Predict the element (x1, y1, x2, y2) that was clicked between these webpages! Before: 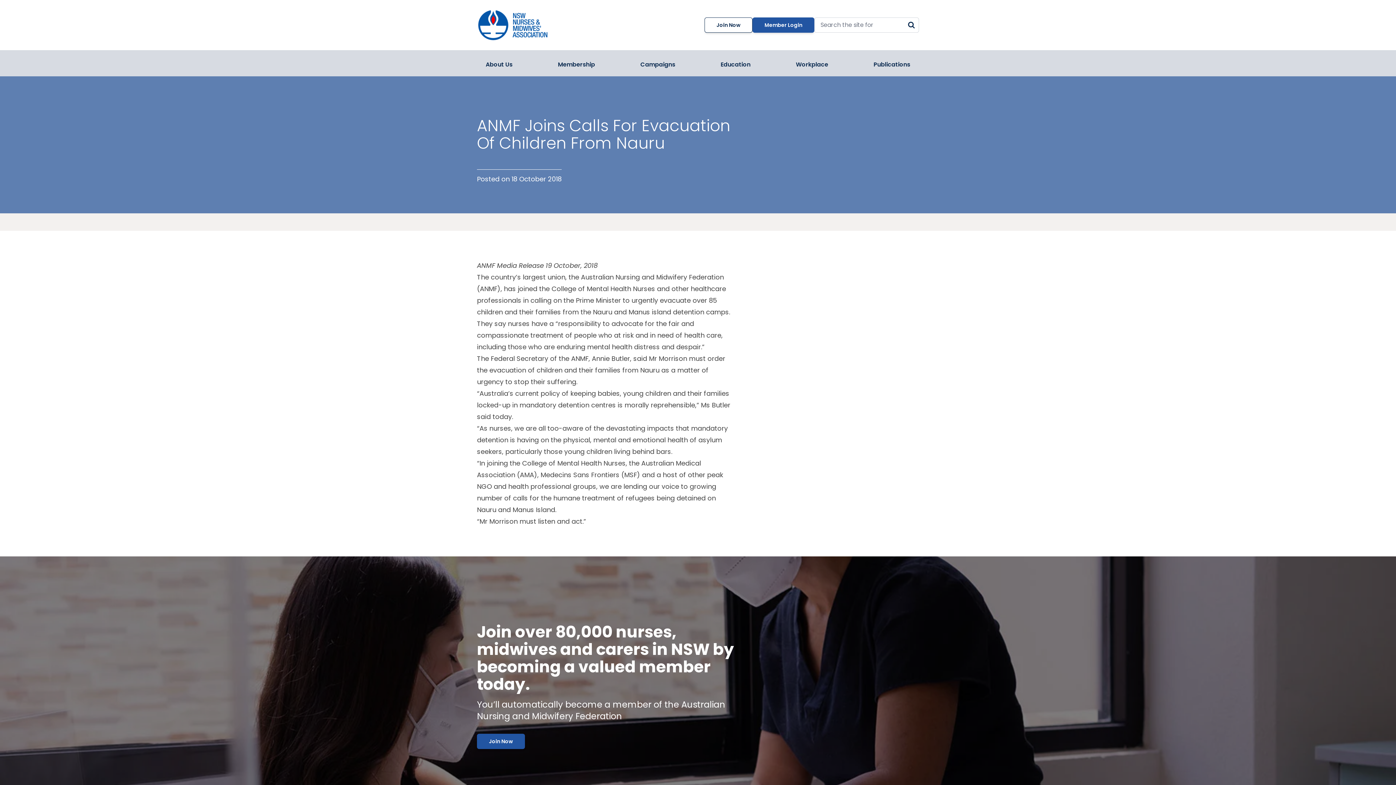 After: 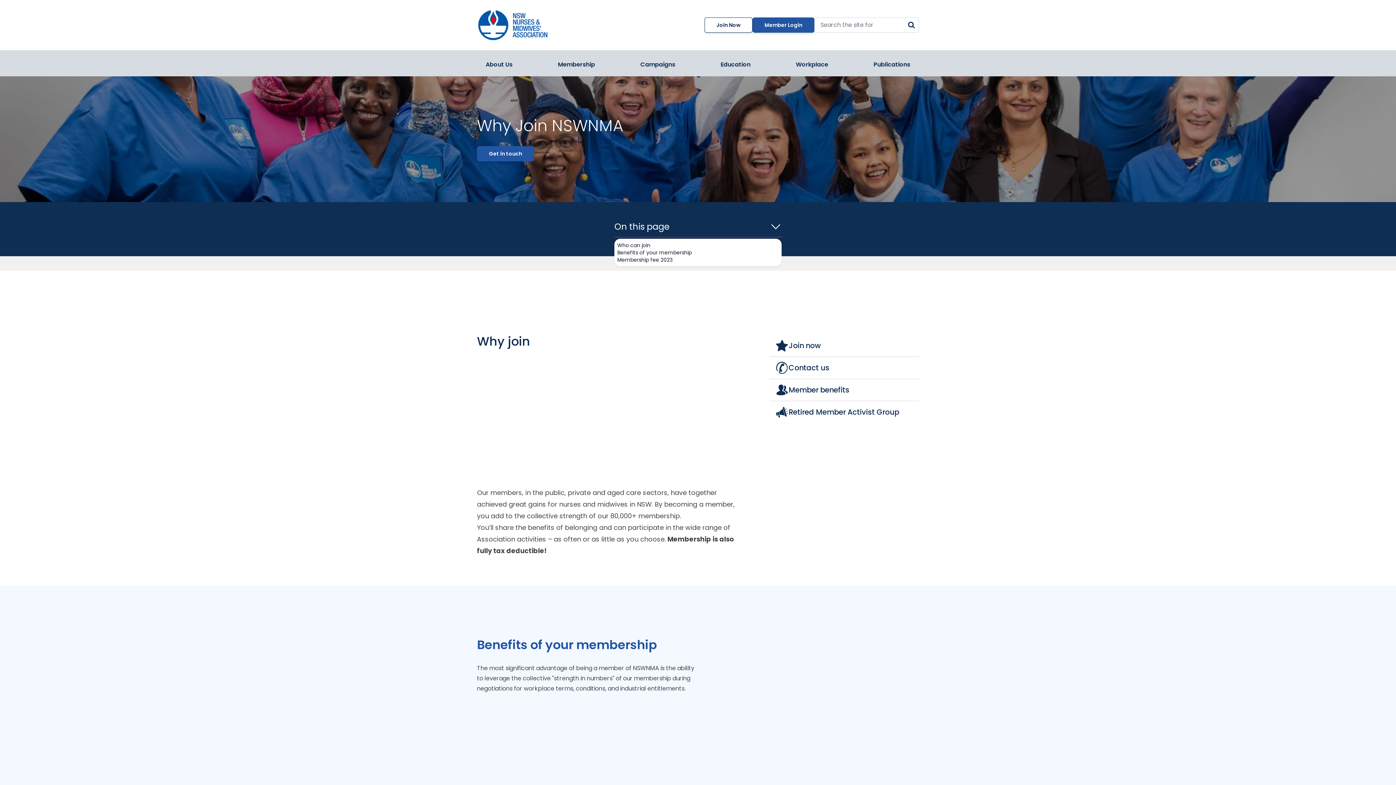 Action: bbox: (549, 53, 603, 76) label: Membership